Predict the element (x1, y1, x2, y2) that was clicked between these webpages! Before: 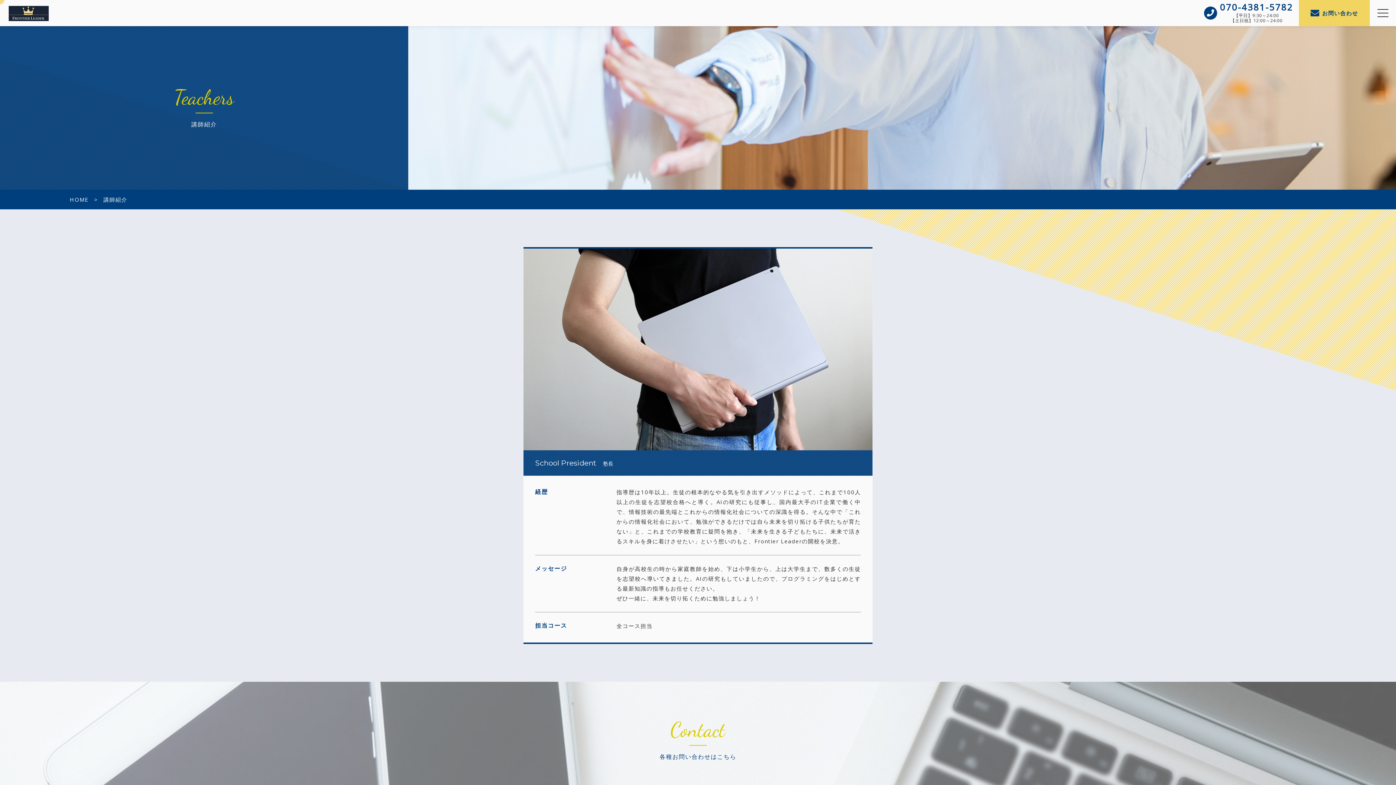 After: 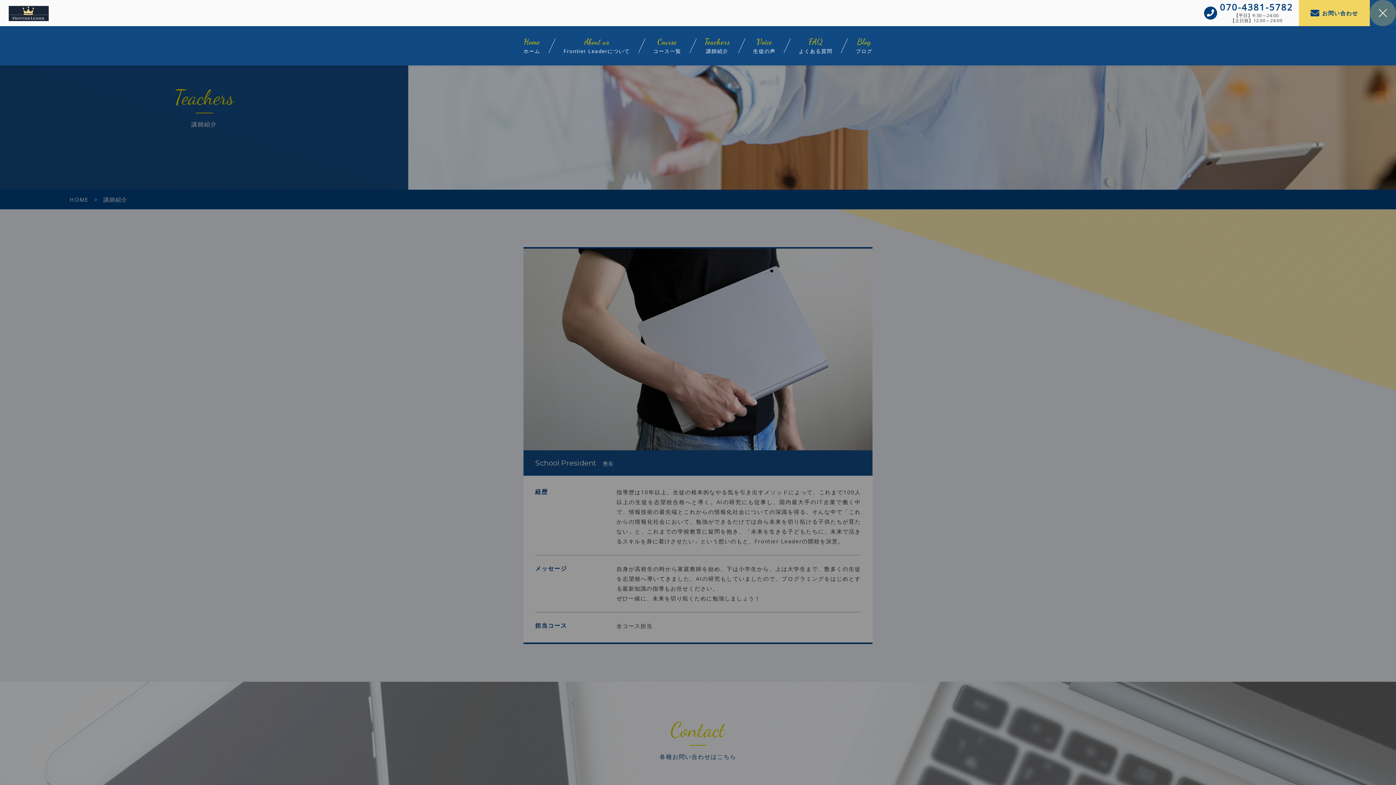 Action: bbox: (1370, 0, 1396, 26)